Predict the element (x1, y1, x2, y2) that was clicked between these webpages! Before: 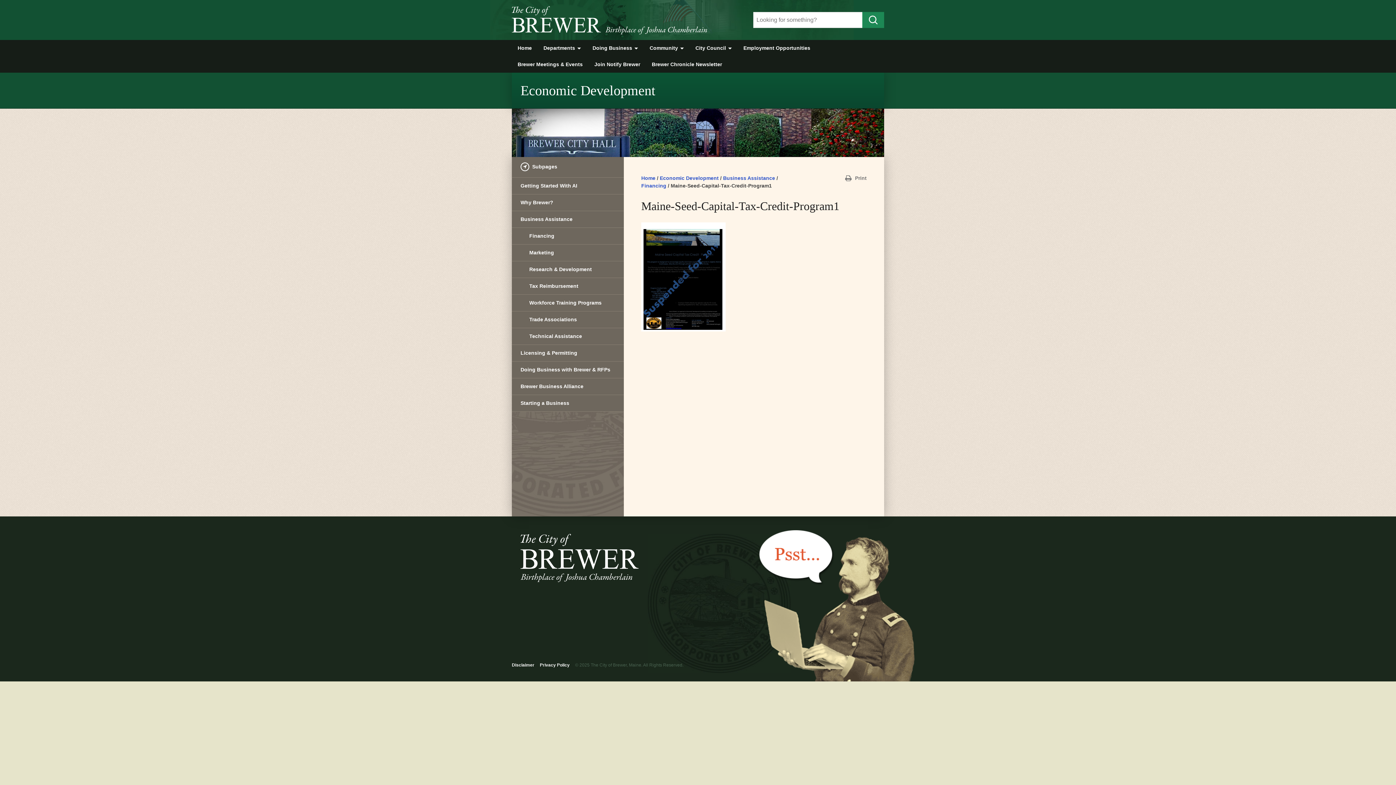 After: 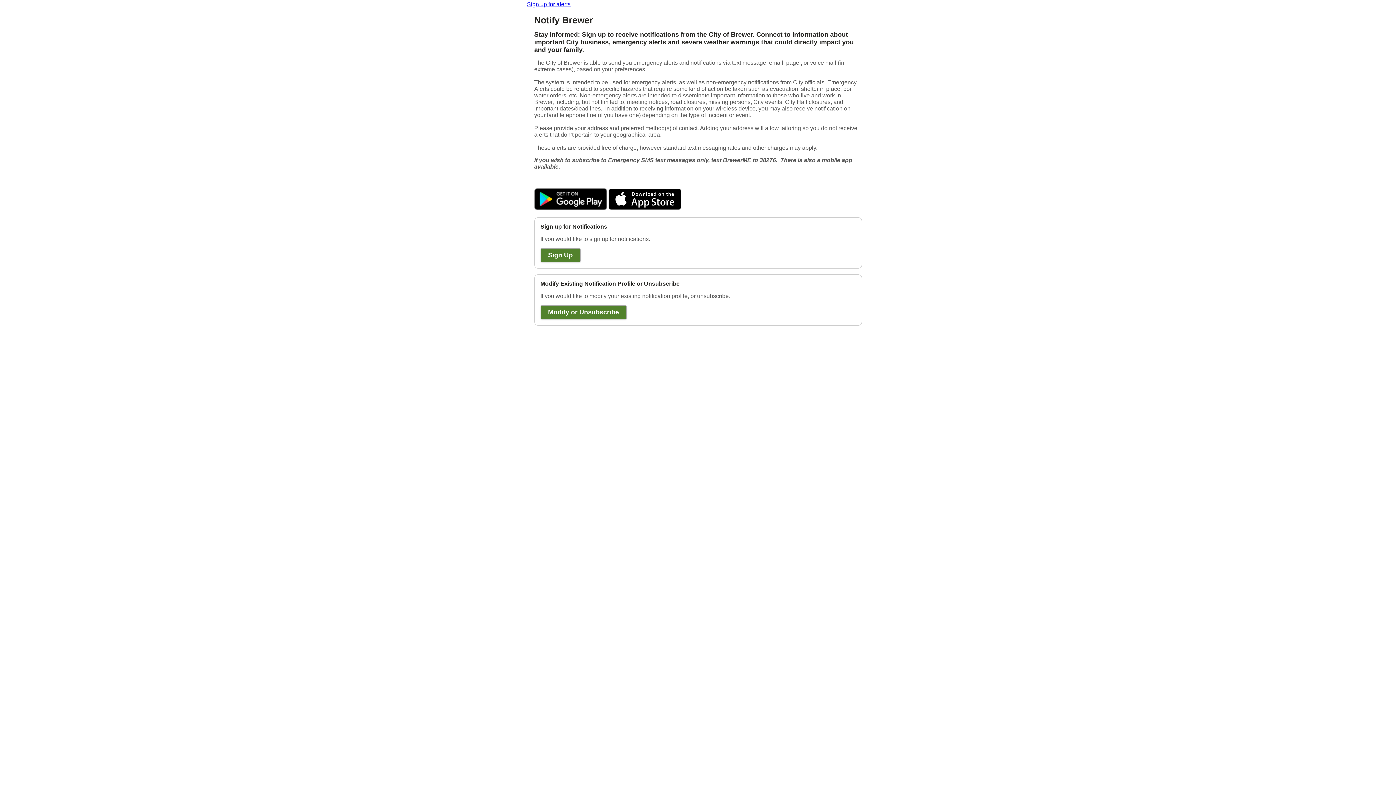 Action: bbox: (588, 56, 646, 72) label: Join Notify Brewer